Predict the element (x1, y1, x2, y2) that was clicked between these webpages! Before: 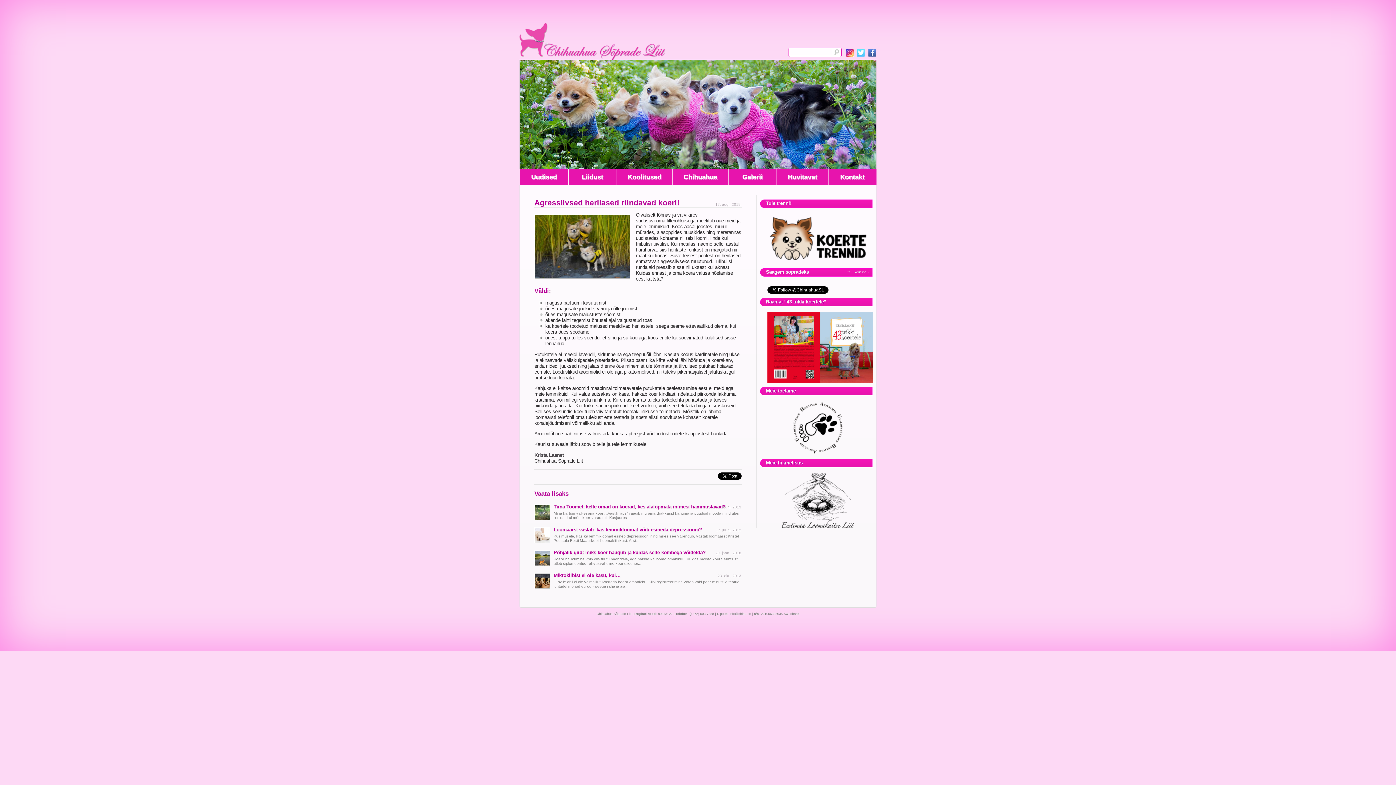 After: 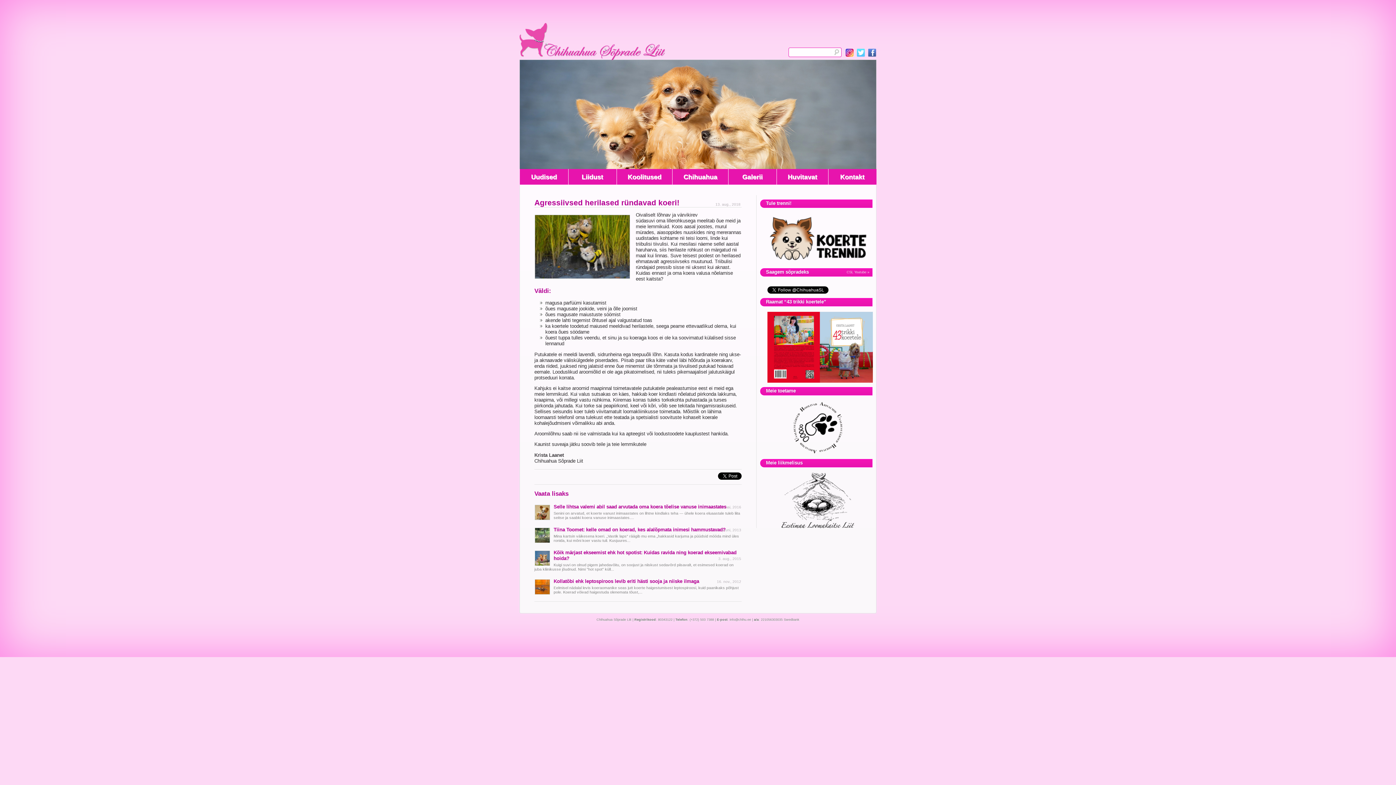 Action: bbox: (534, 198, 679, 207) label: Agressiivsed herilased ründavad koeri!